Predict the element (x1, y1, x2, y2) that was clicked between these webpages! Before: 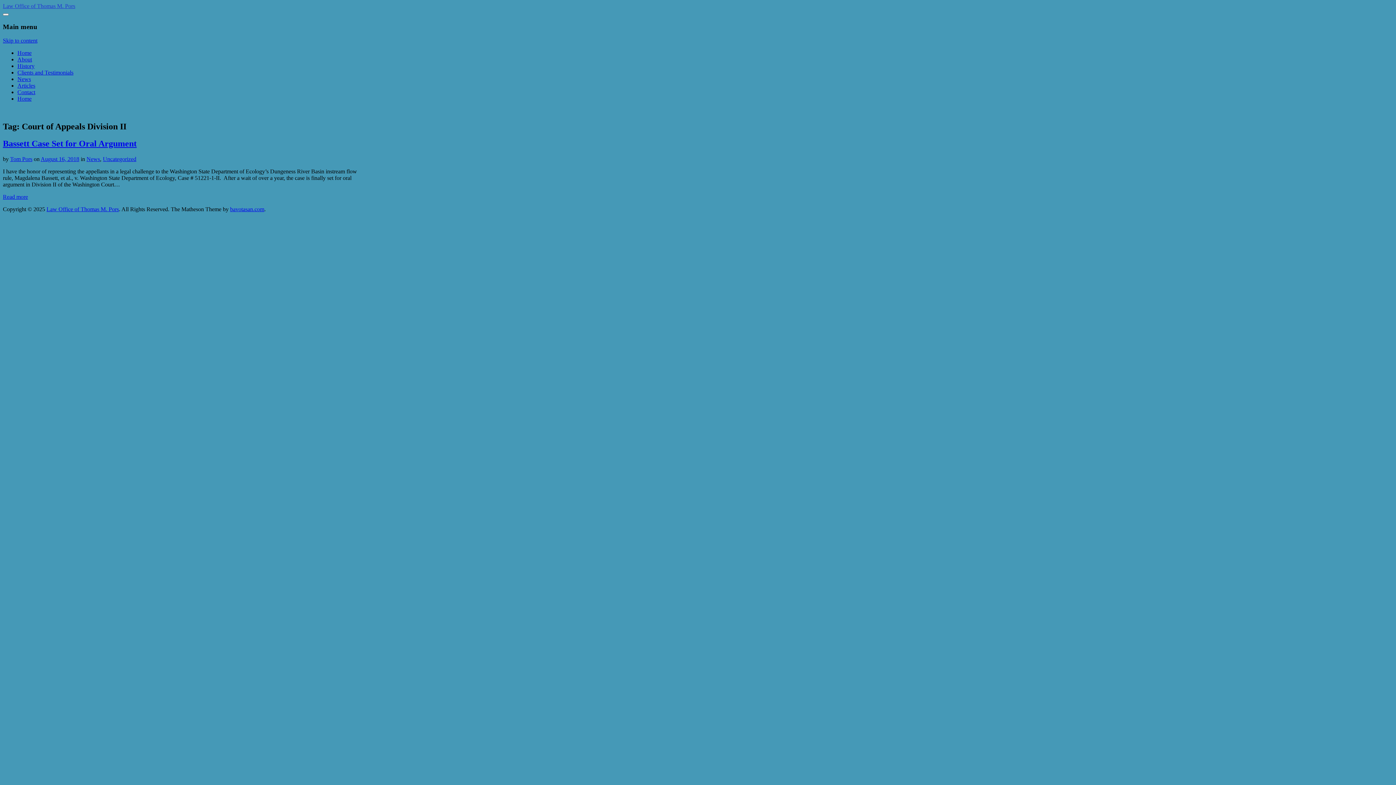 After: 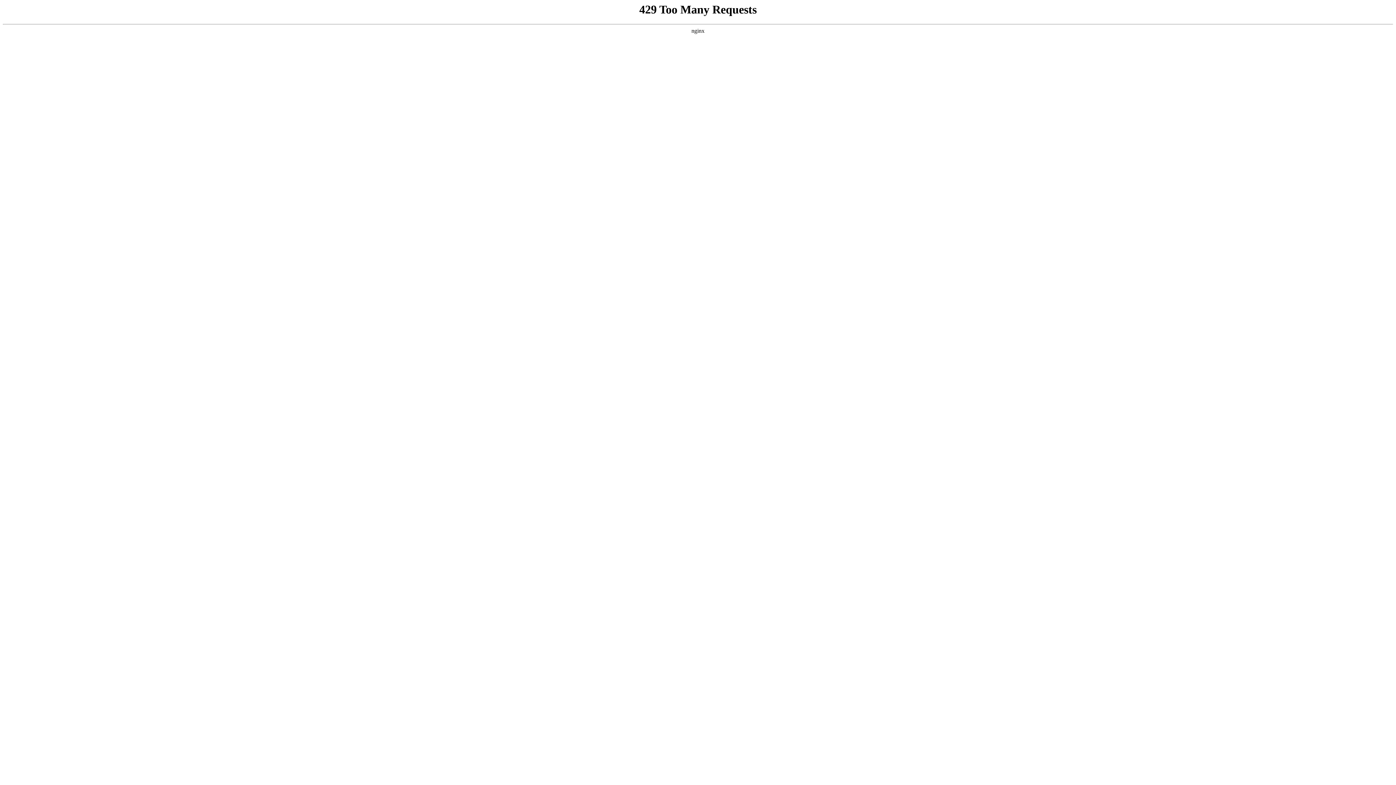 Action: bbox: (230, 206, 264, 212) label: bavotasan.com